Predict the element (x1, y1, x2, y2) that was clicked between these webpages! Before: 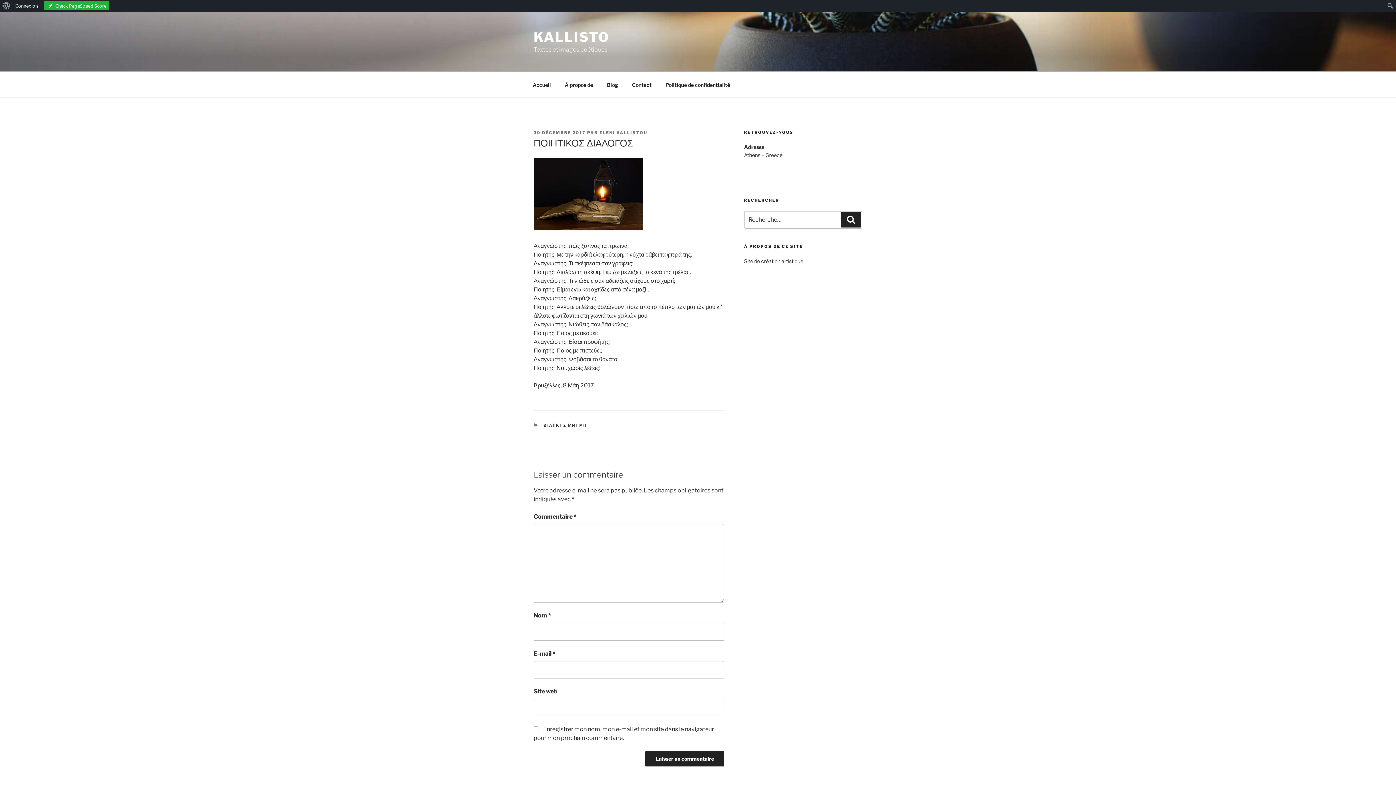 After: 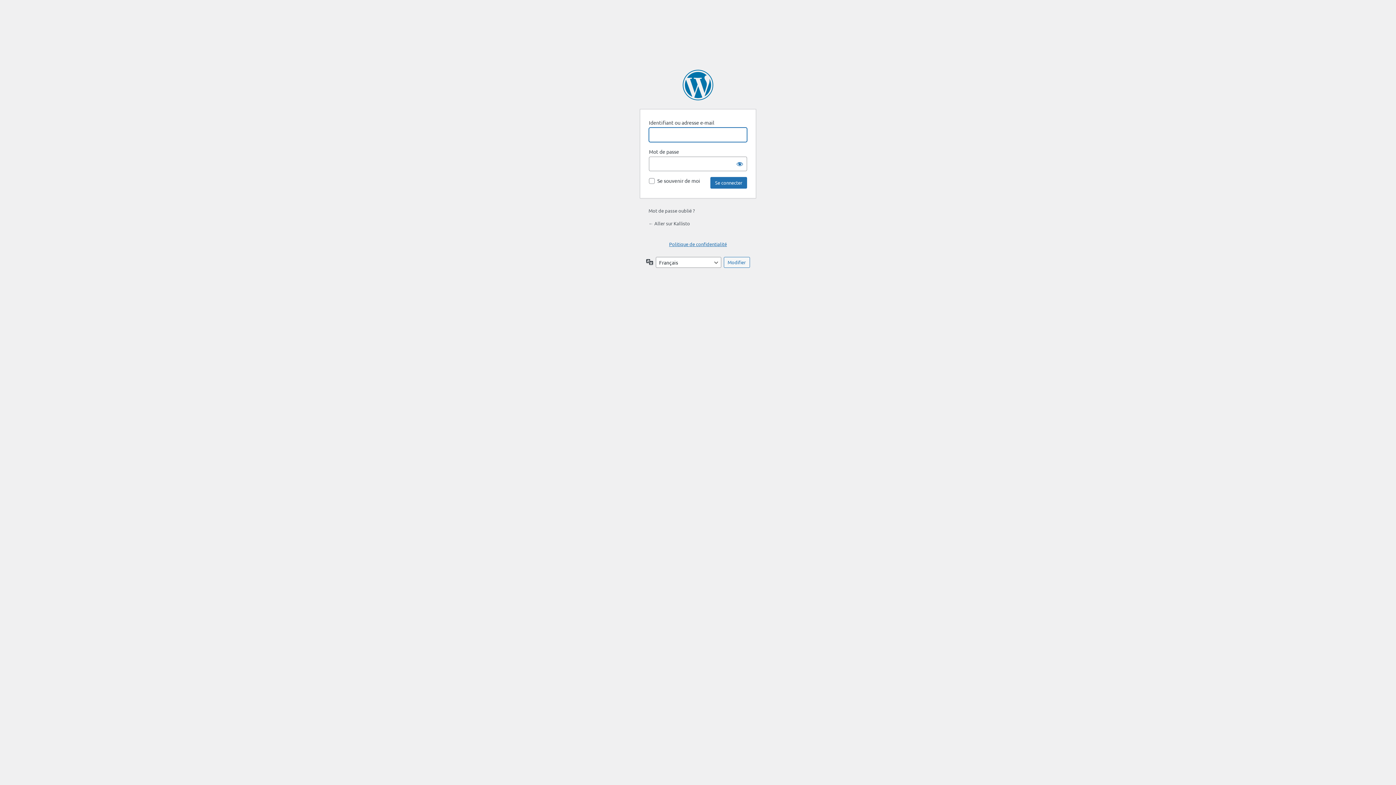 Action: label: Connexion bbox: (12, 0, 40, 11)